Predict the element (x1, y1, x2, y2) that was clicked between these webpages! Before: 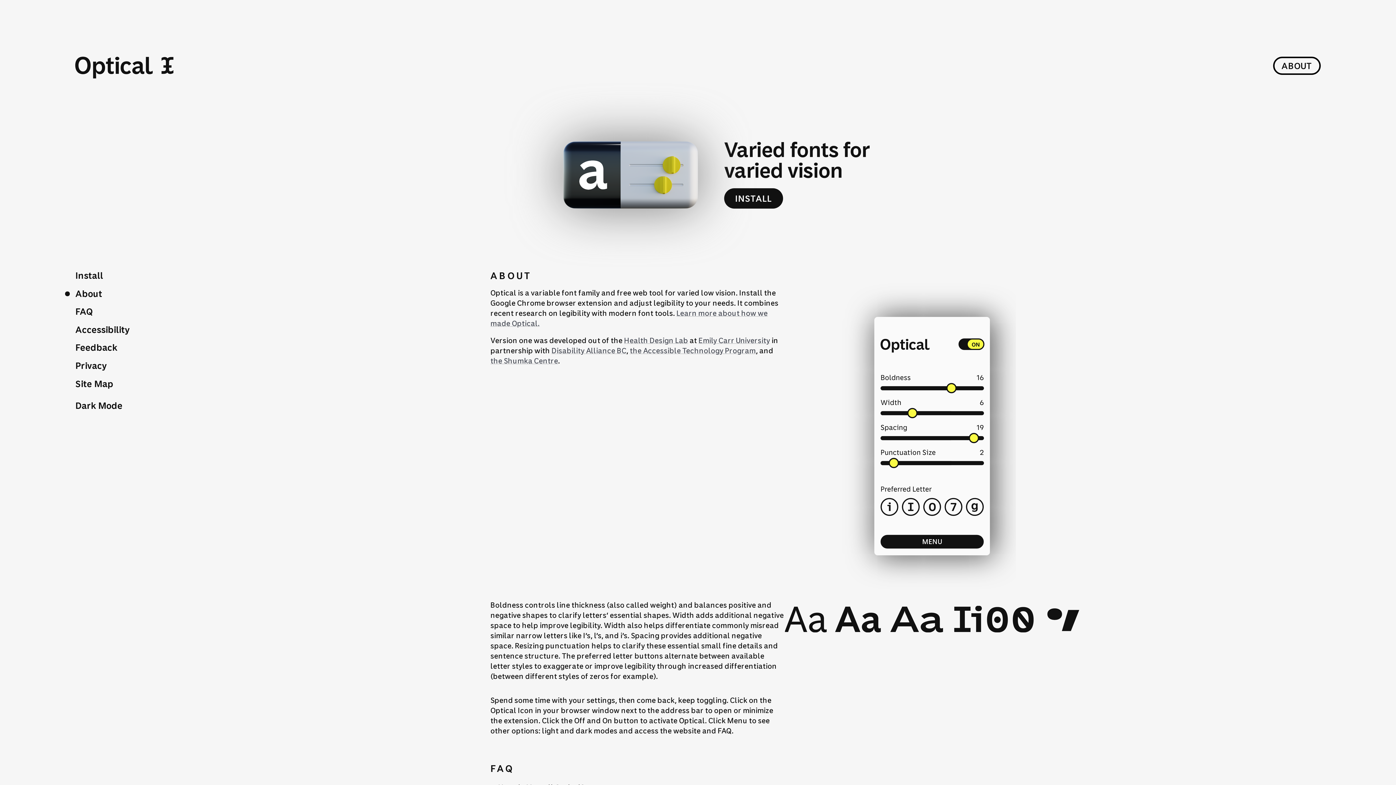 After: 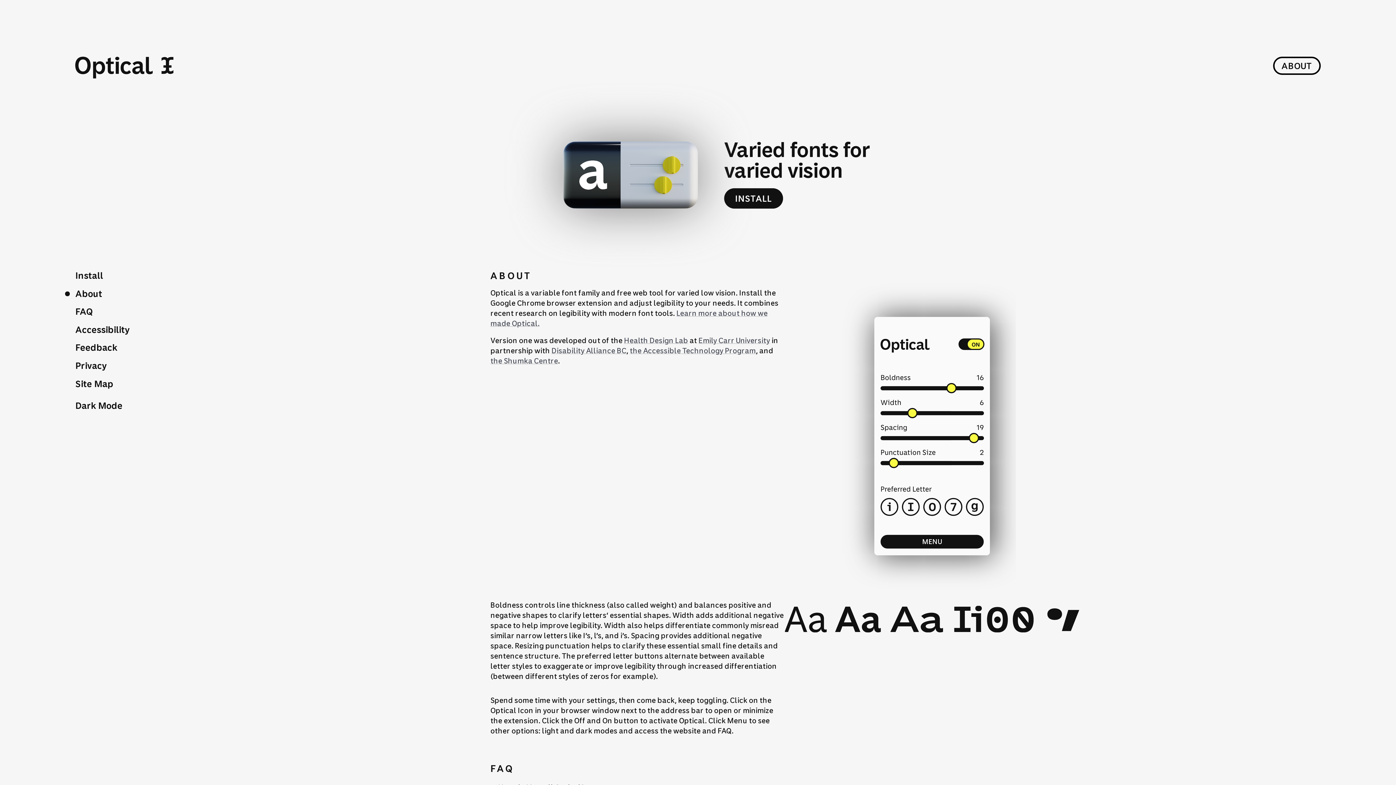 Action: bbox: (83, 63, 192, 87)